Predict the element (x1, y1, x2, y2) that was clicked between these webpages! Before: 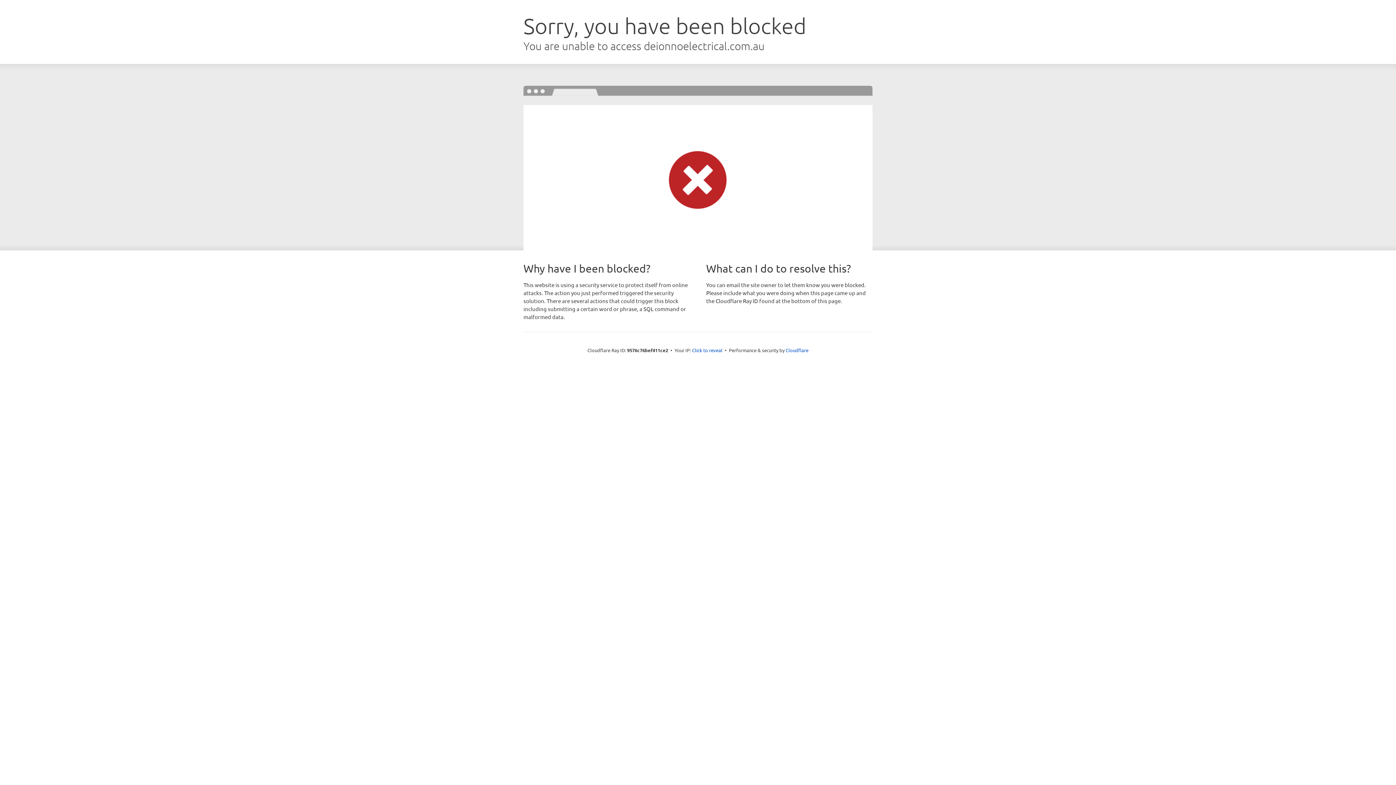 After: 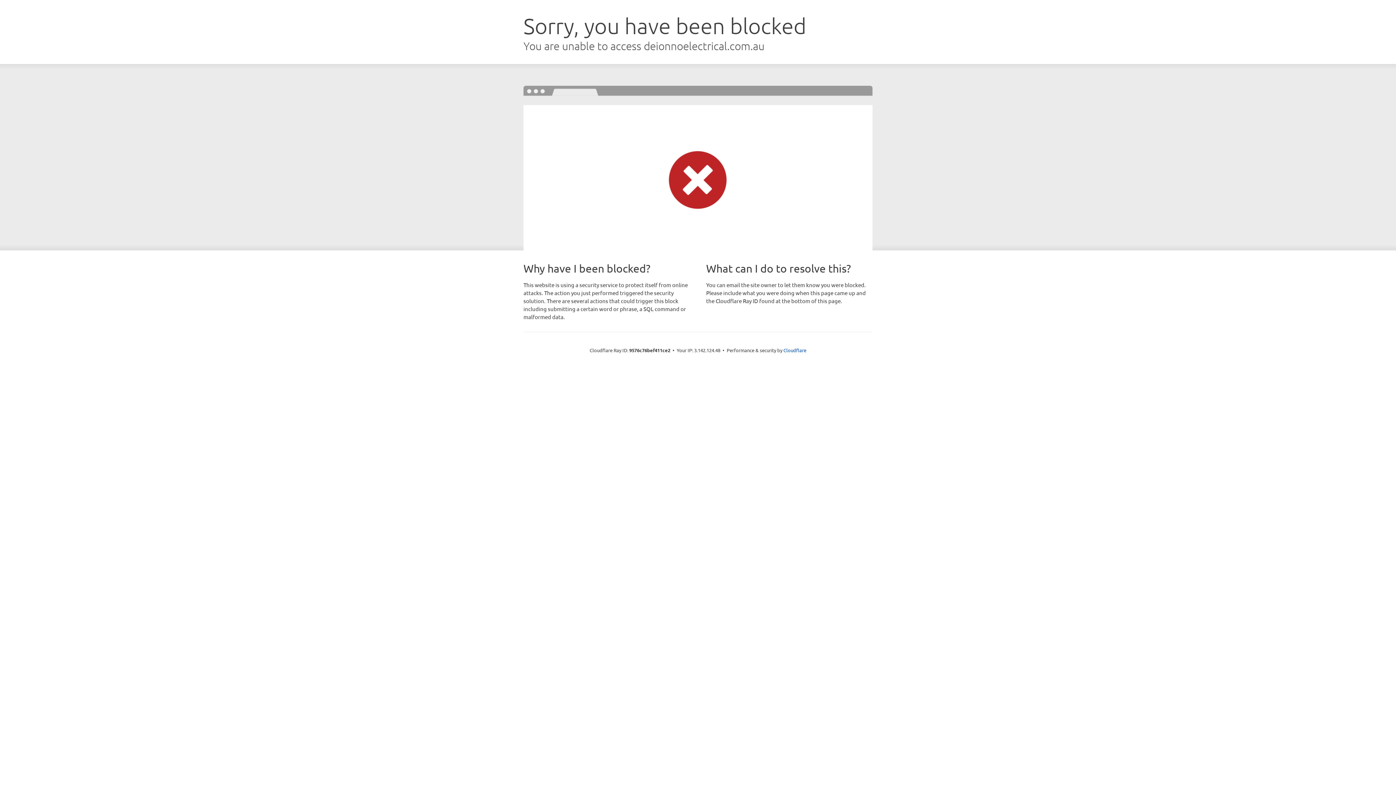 Action: label: Click to reveal bbox: (692, 346, 722, 353)